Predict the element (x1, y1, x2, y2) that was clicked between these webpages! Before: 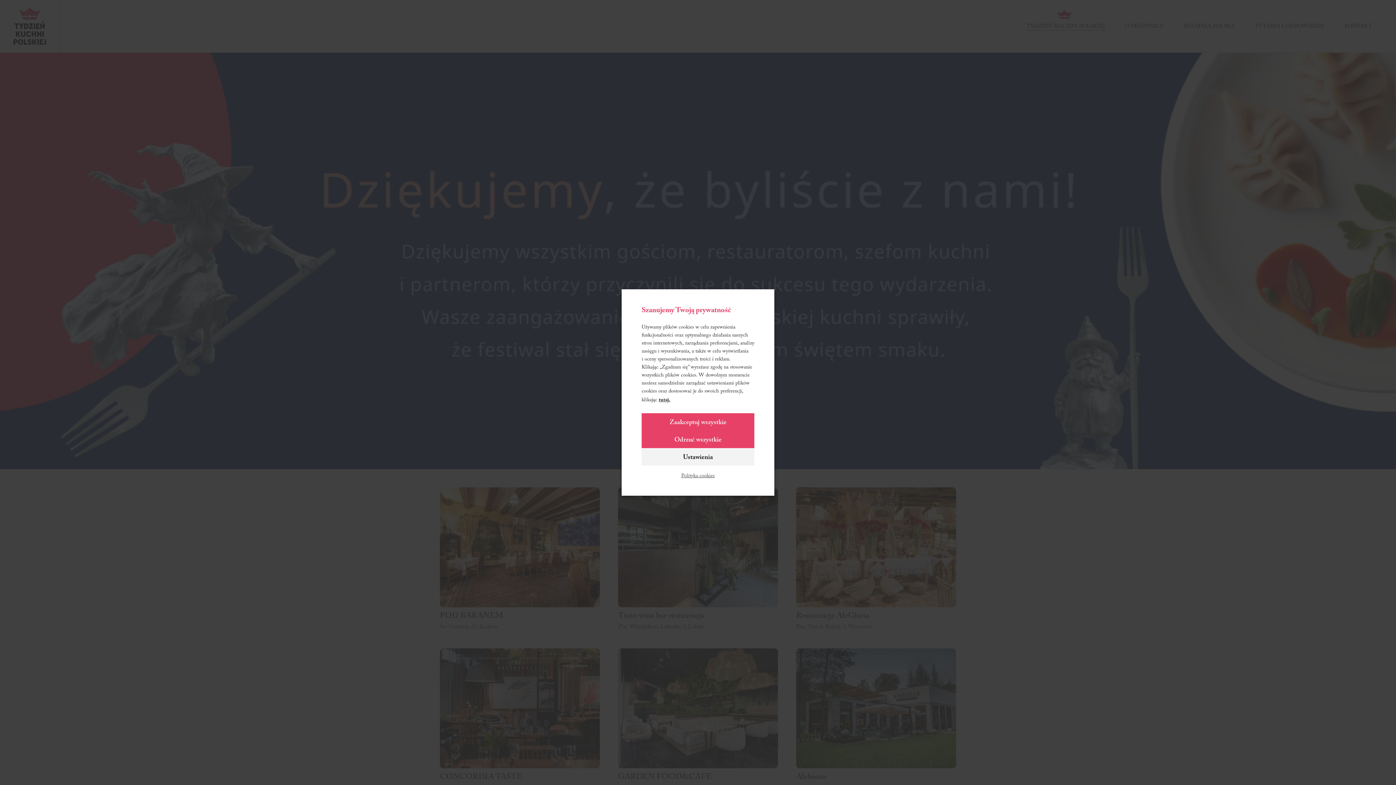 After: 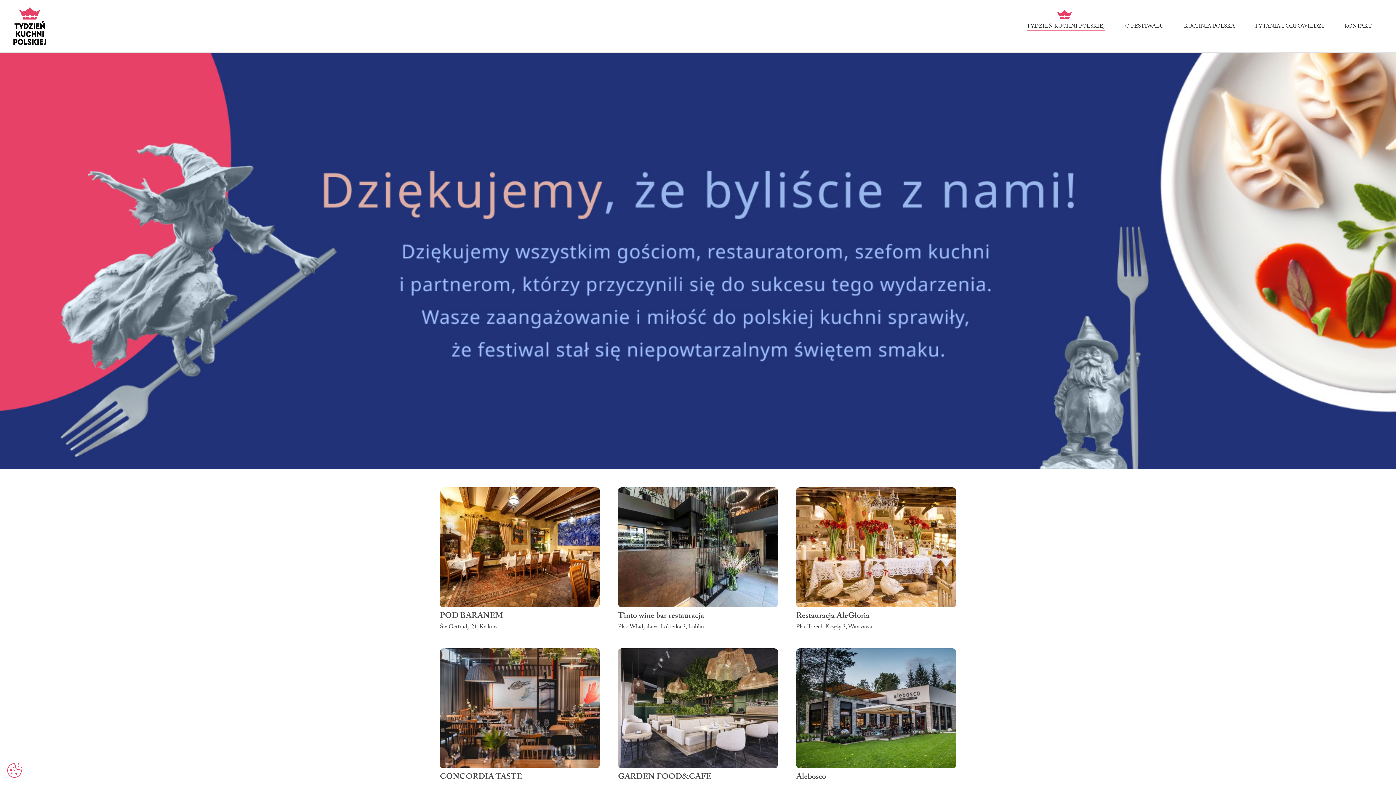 Action: label: Odrzuć wszystkie bbox: (641, 430, 754, 448)